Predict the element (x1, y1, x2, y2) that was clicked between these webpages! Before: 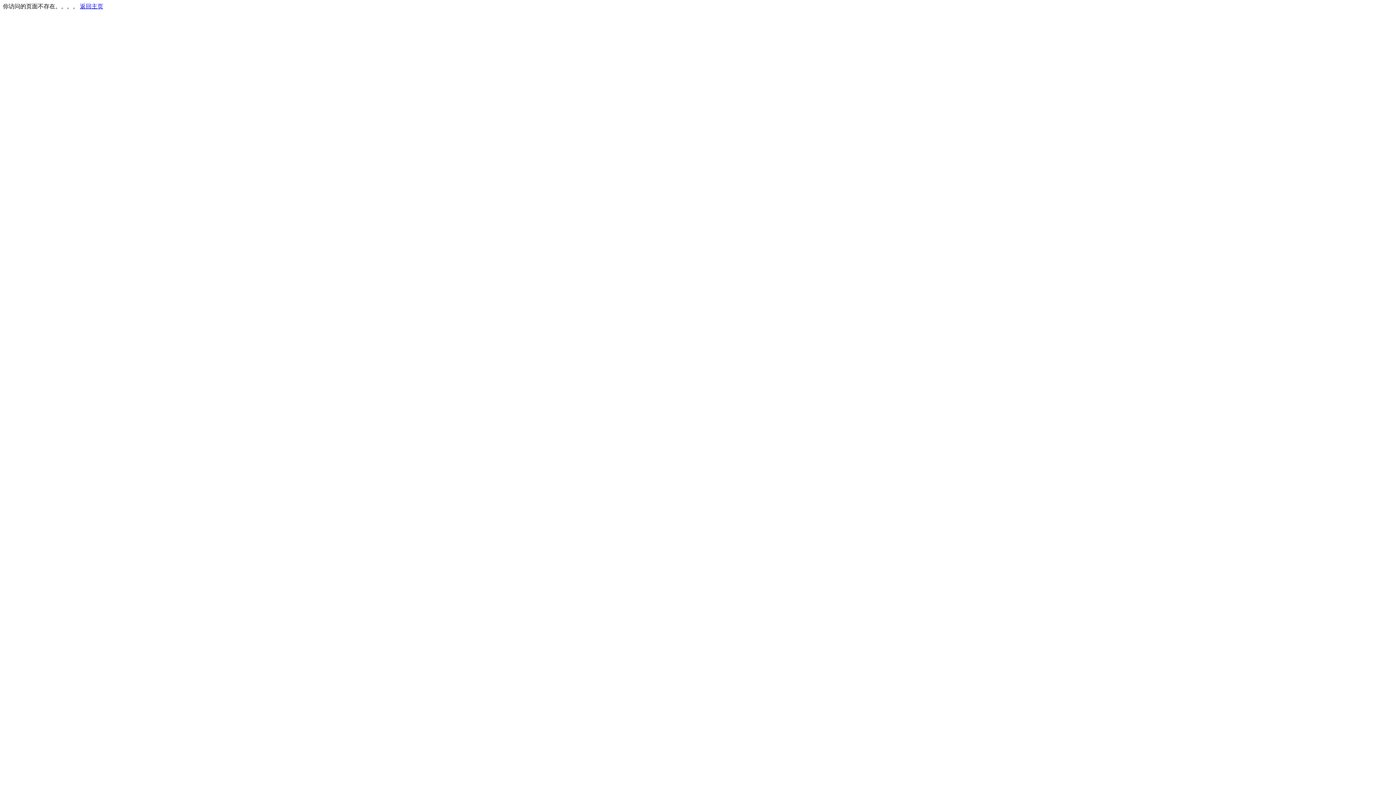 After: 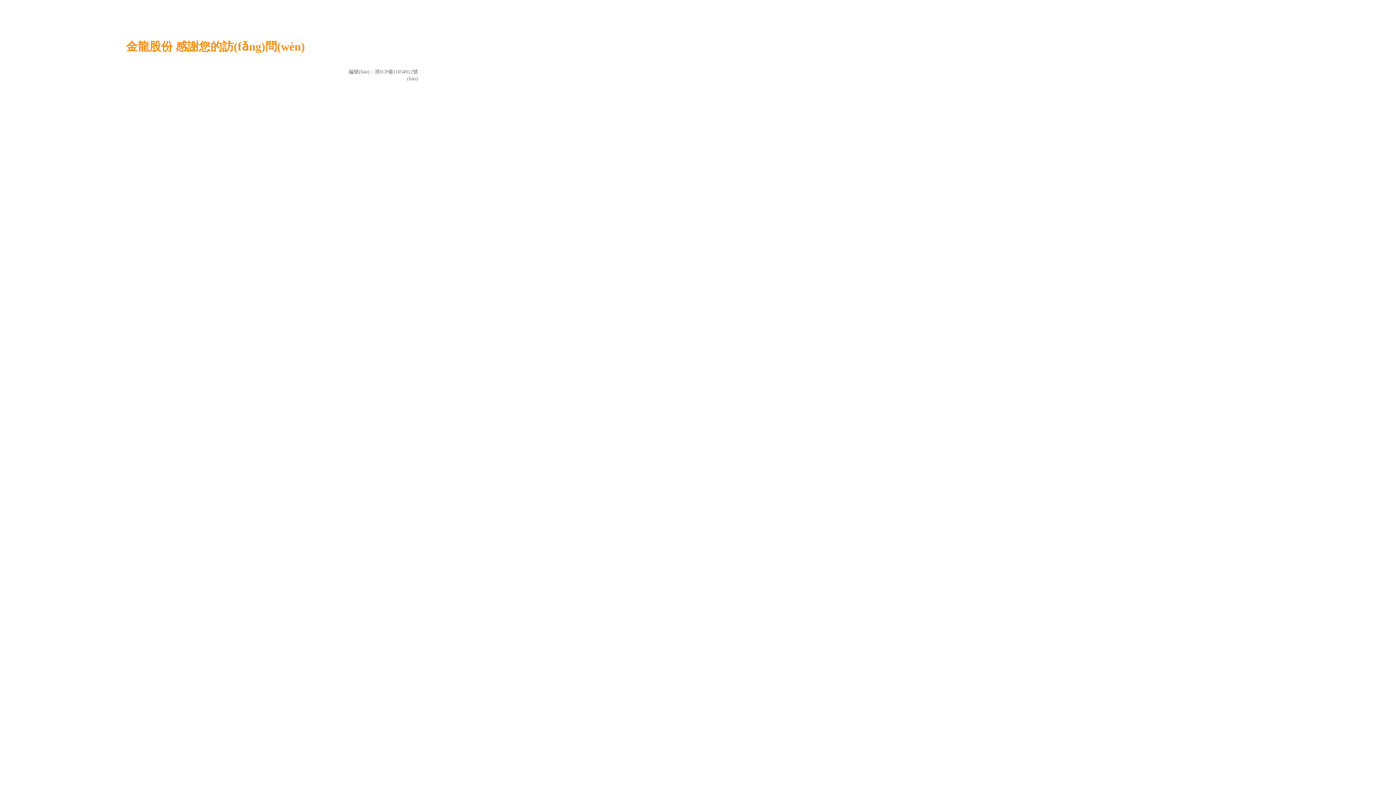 Action: label: 返回主页 bbox: (80, 3, 103, 9)